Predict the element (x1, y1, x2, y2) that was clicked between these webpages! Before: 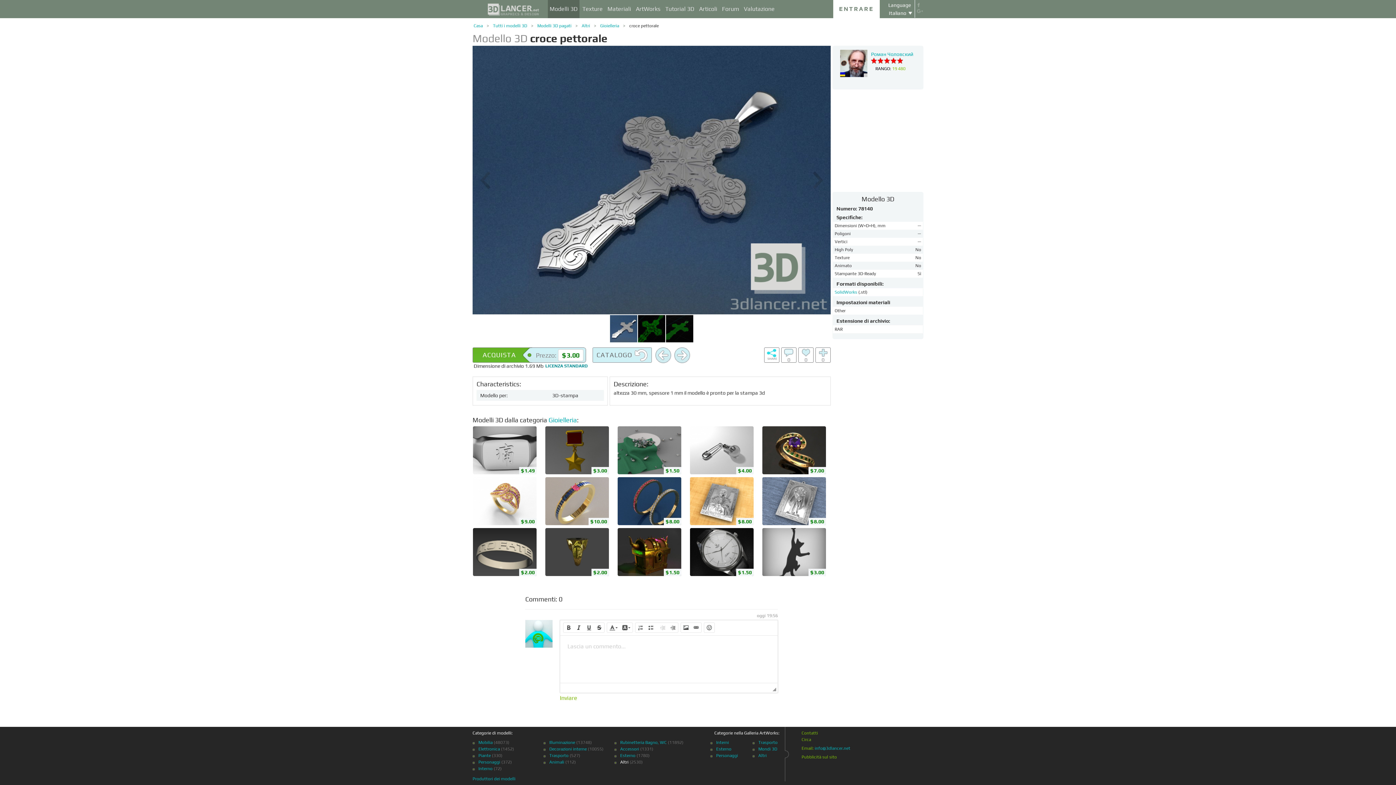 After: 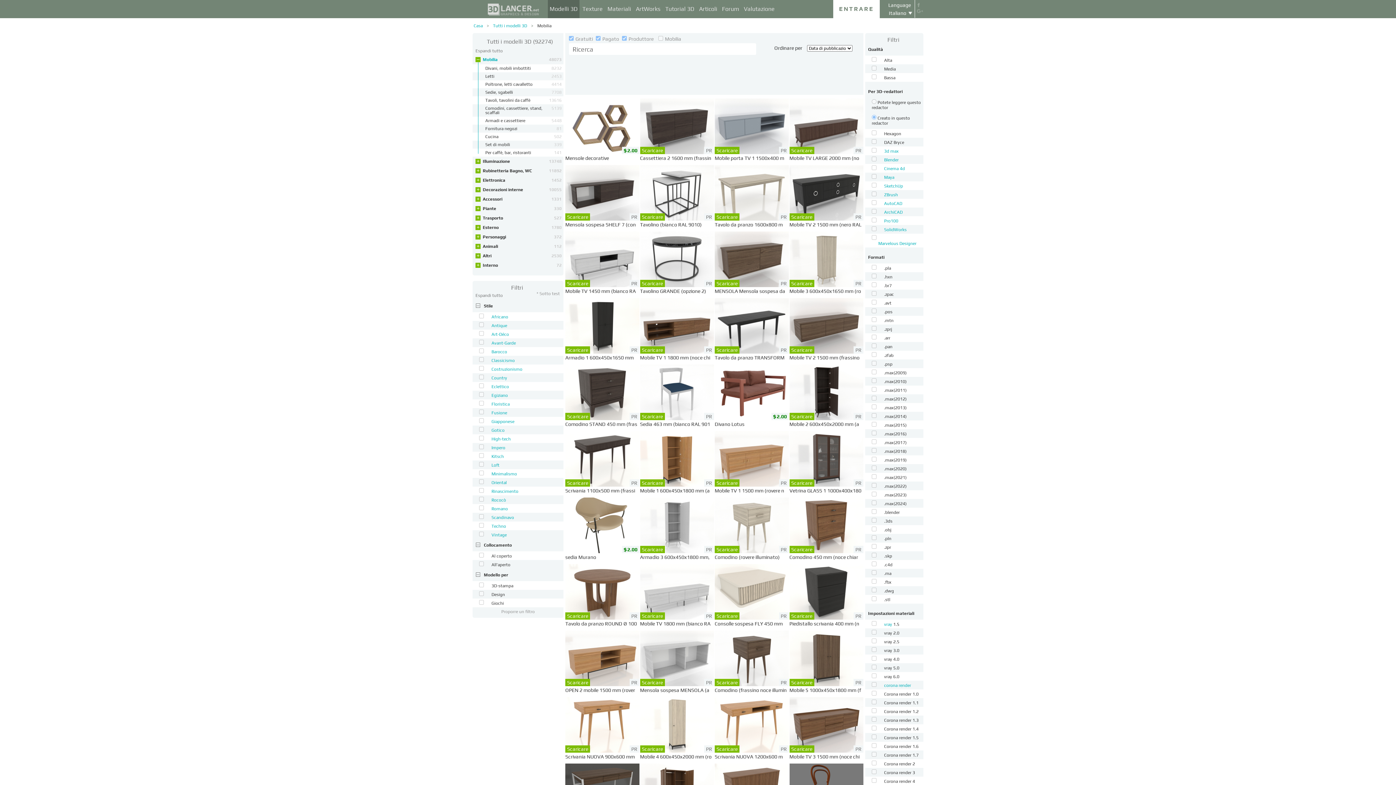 Action: bbox: (478, 740, 492, 745) label: Mobilia